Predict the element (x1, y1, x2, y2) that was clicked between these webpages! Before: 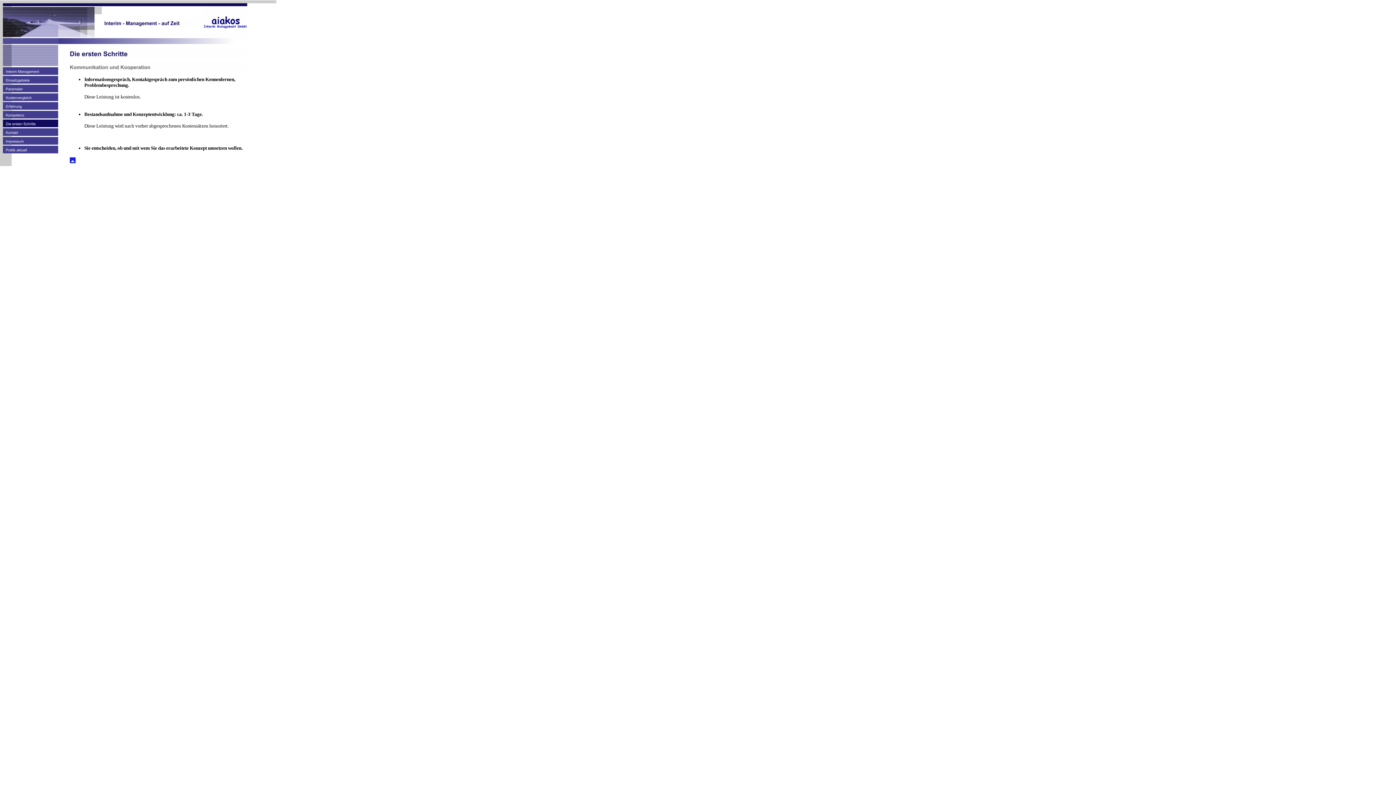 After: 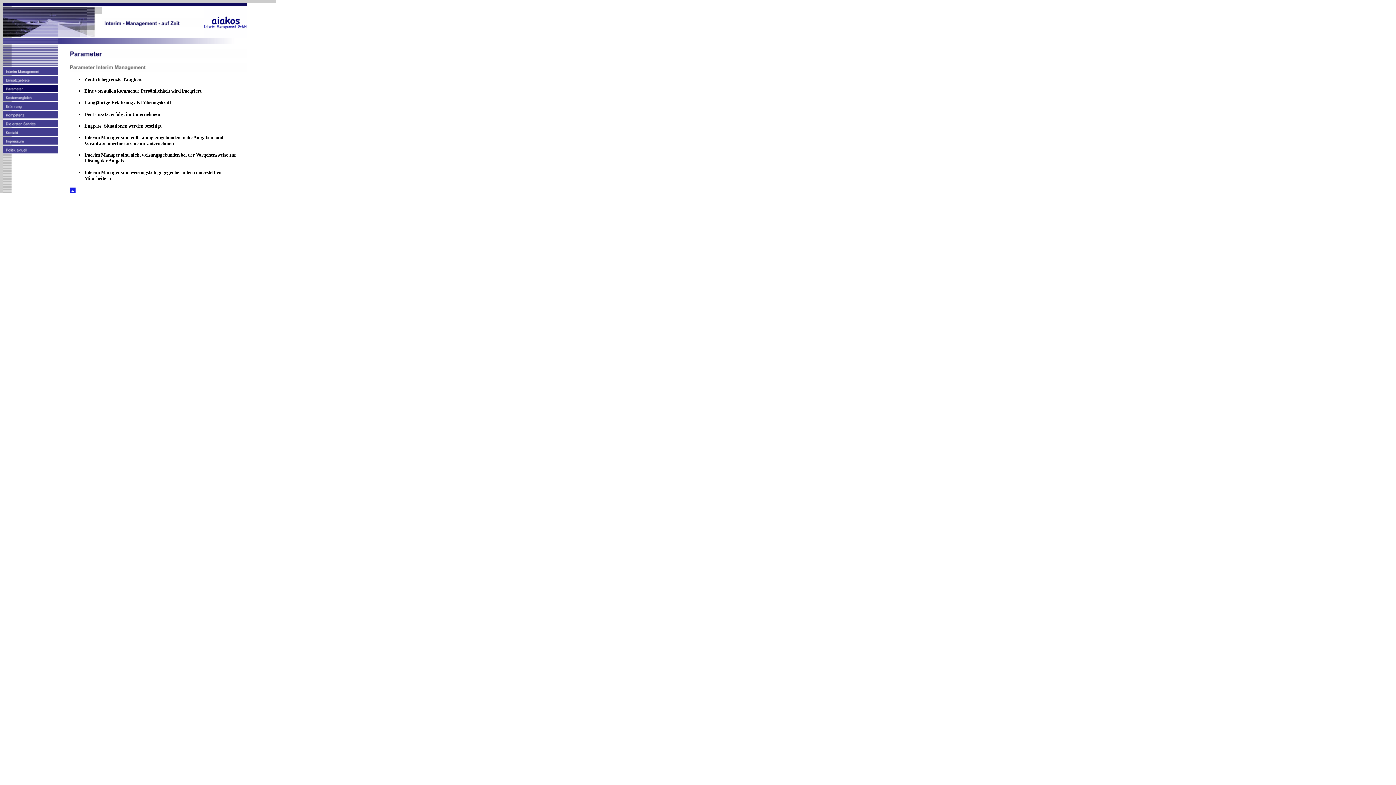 Action: bbox: (2, 89, 58, 94)